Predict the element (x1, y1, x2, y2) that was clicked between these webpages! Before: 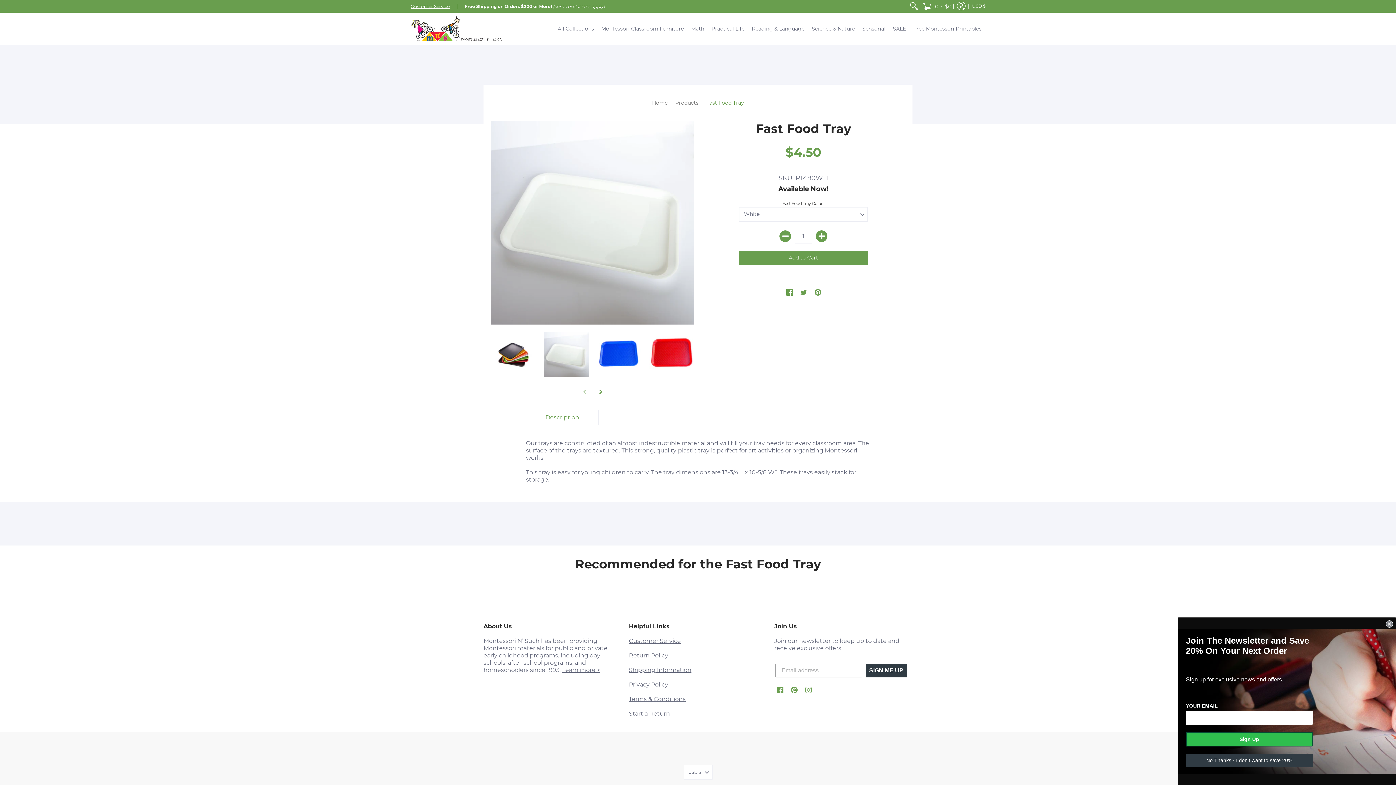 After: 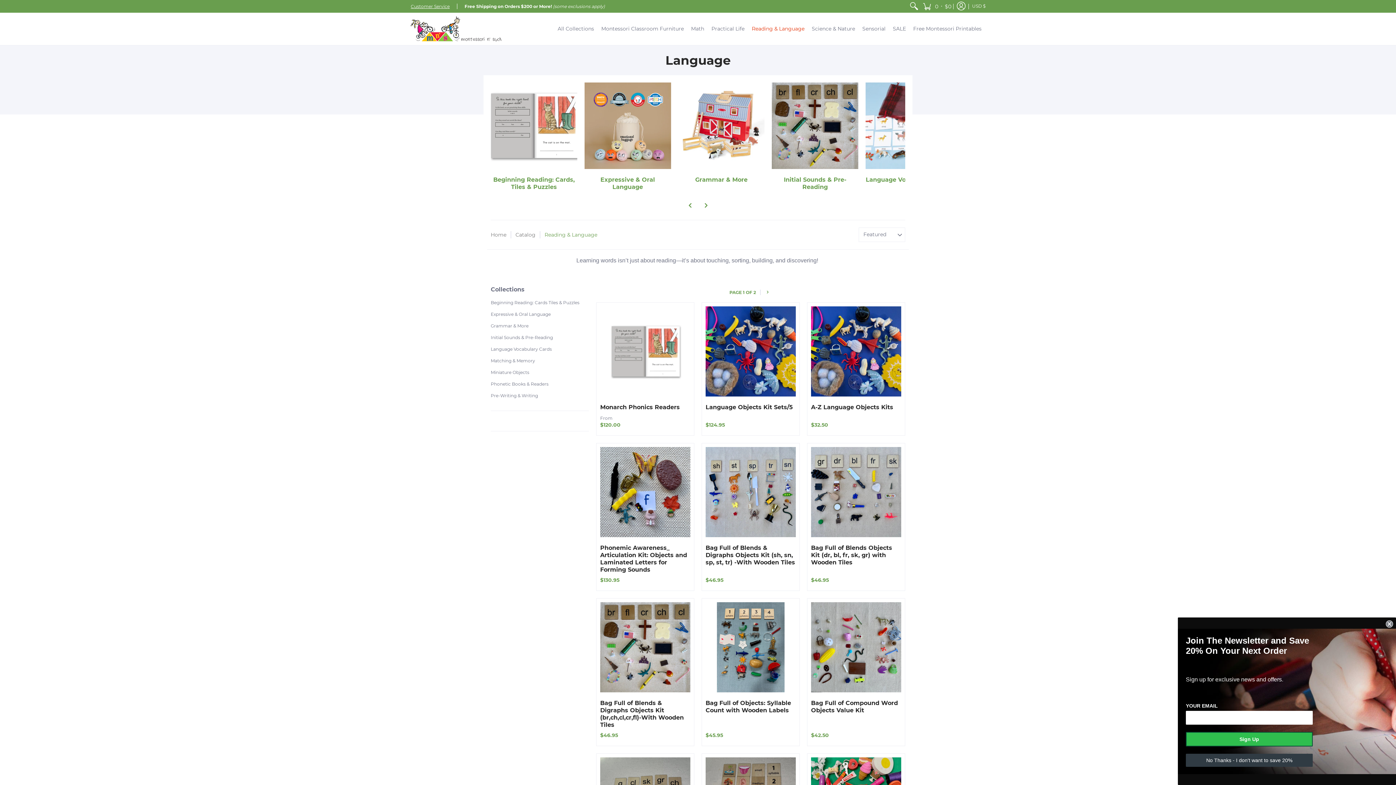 Action: label: Reading & Language bbox: (748, 12, 808, 45)